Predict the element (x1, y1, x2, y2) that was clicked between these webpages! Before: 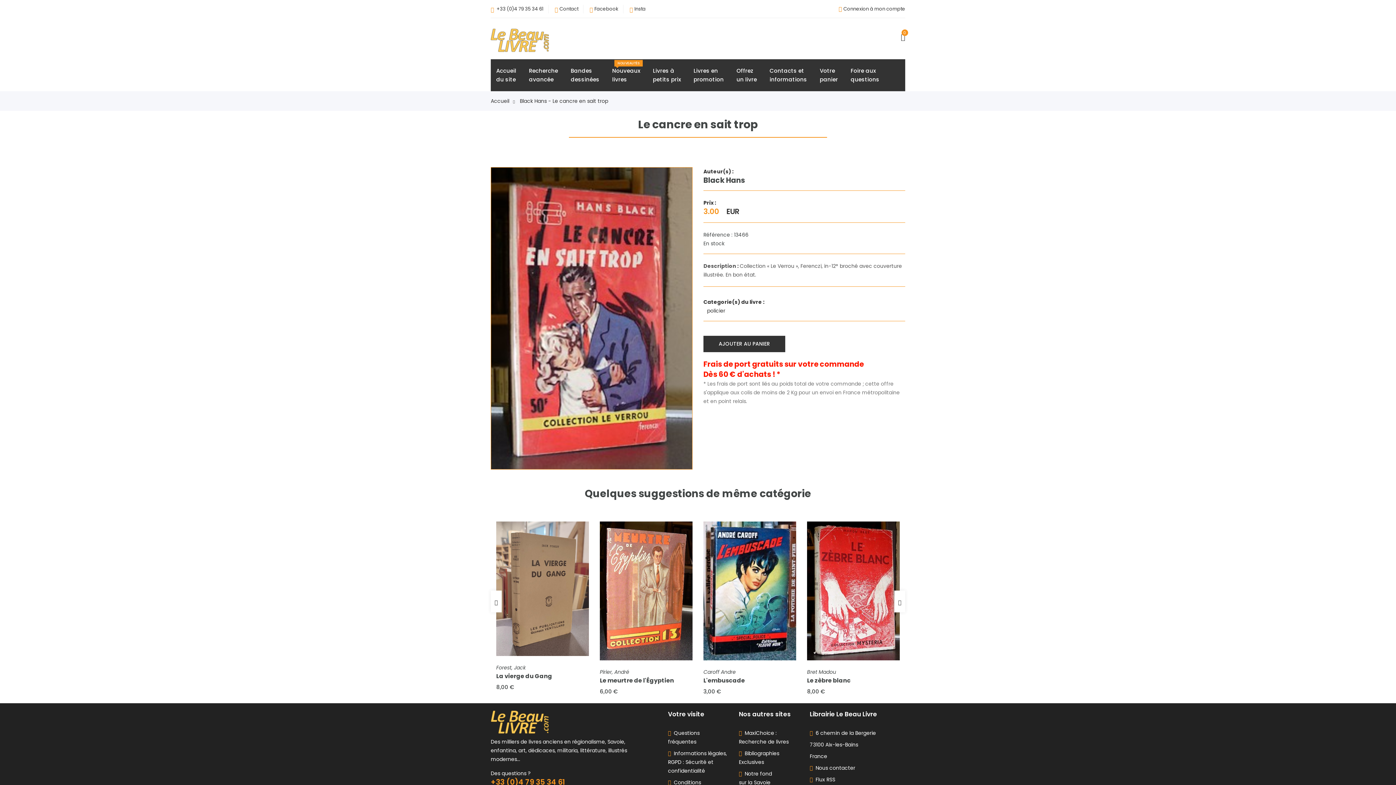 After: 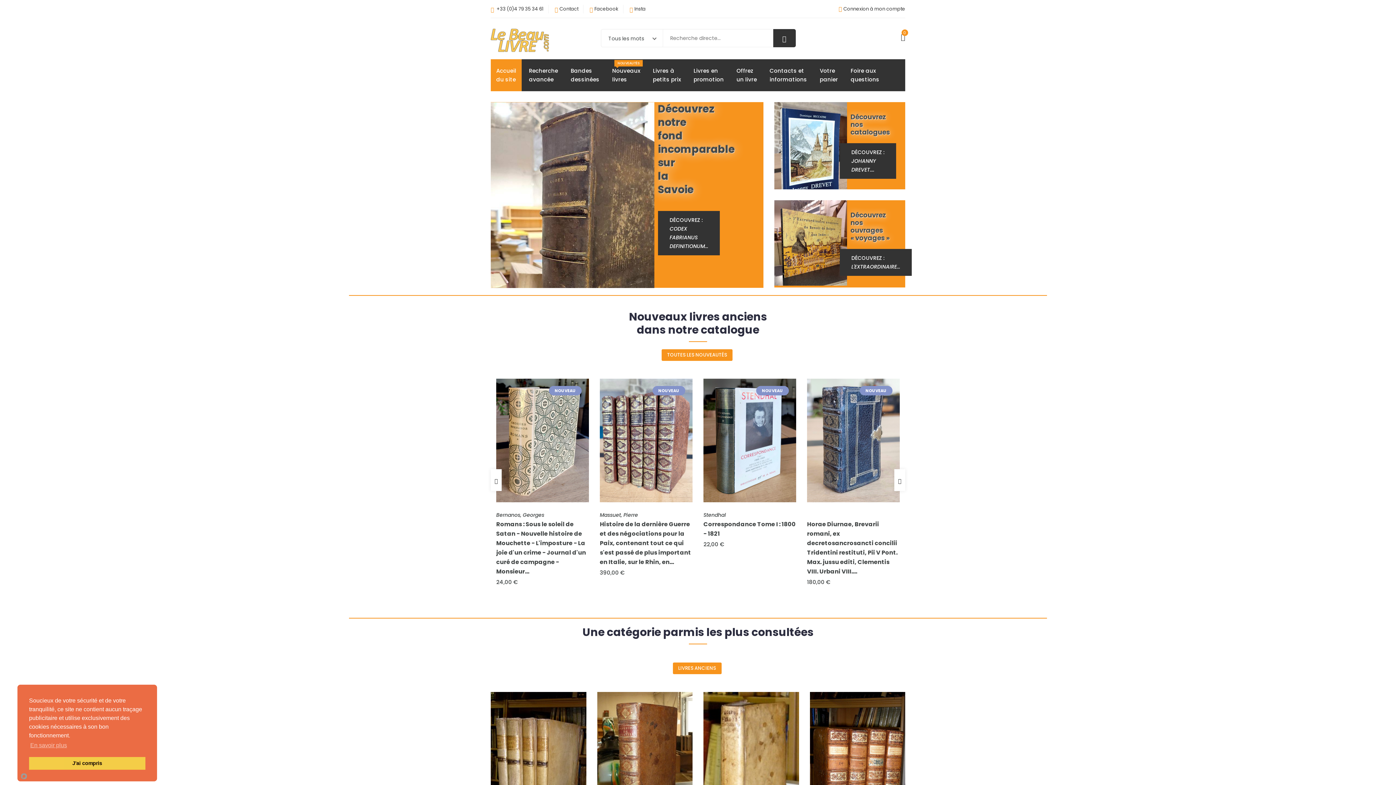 Action: bbox: (490, 36, 549, 43)